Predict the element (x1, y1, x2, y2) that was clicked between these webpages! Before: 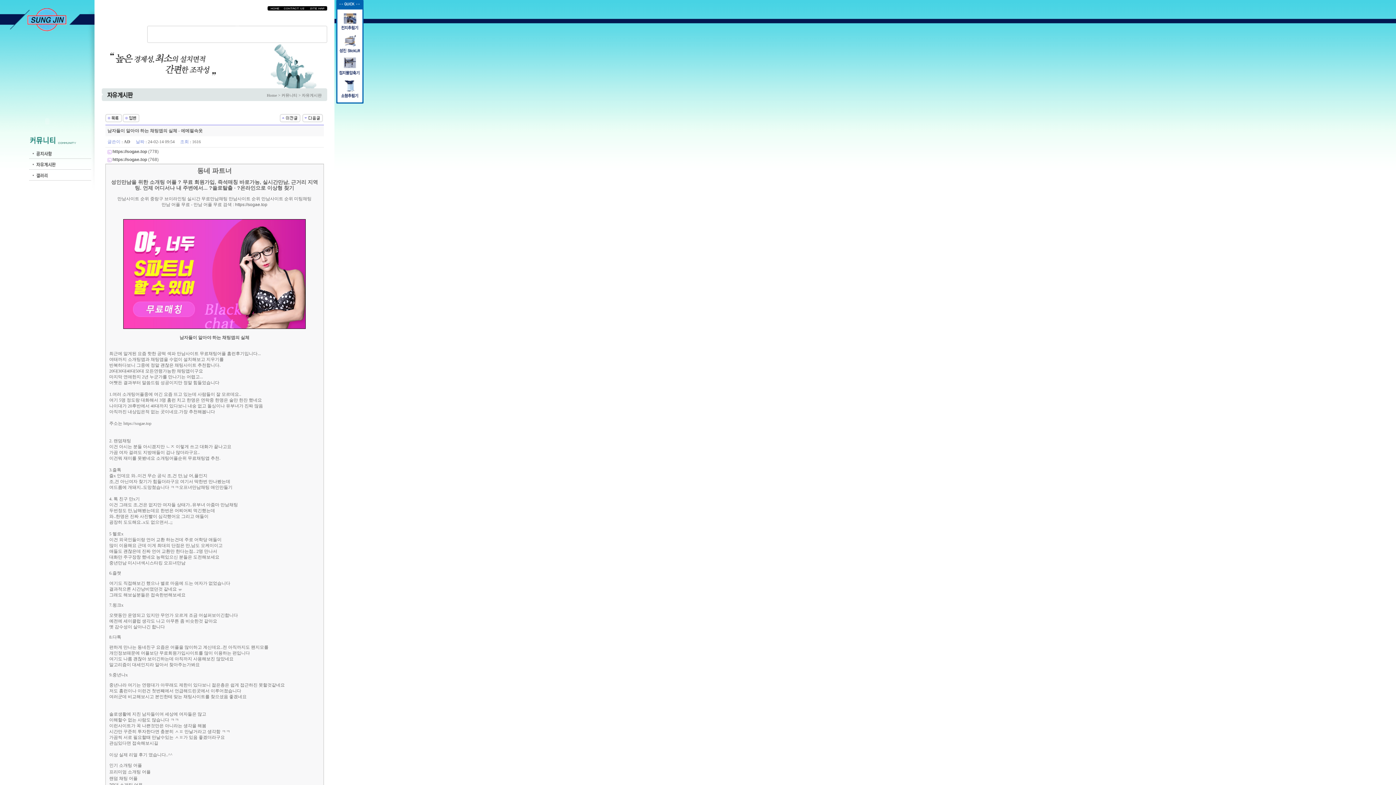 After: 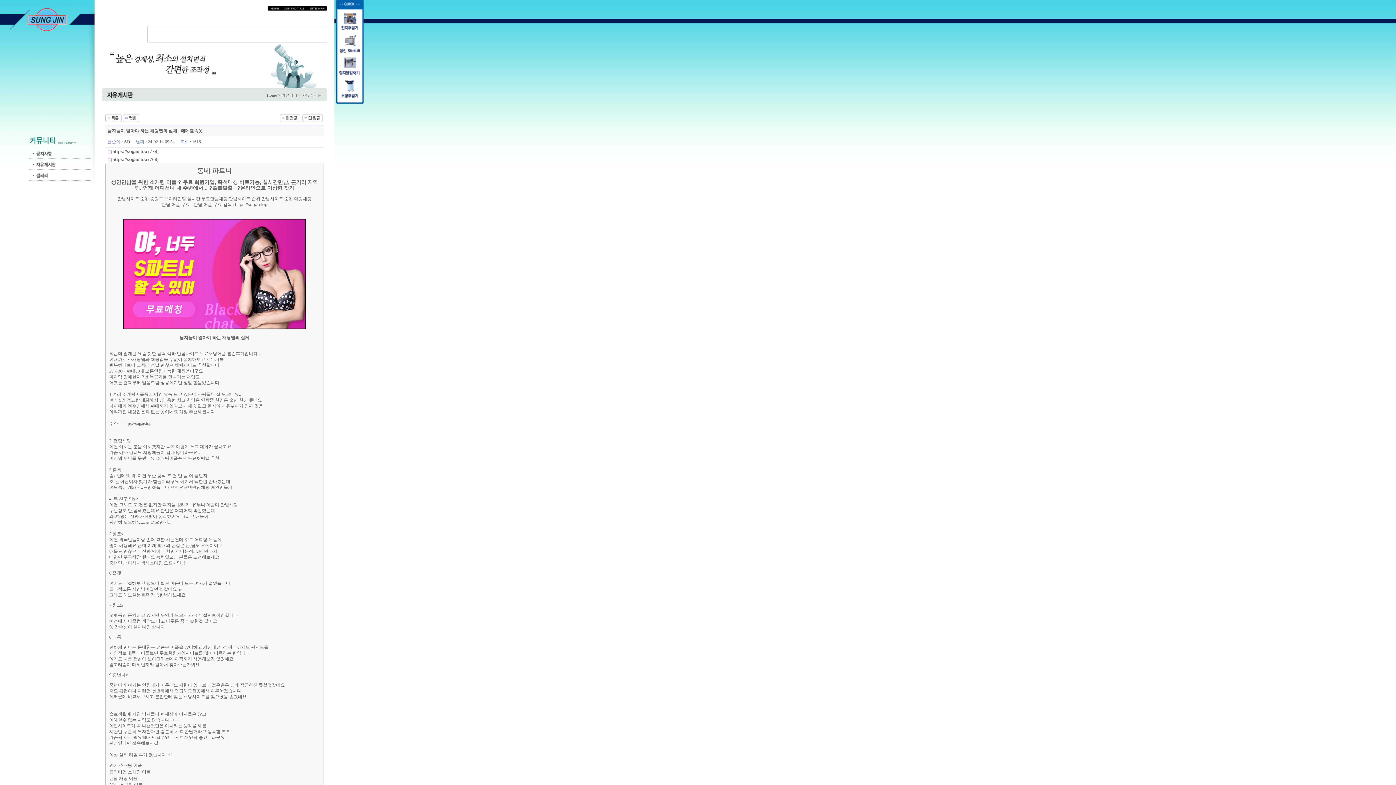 Action: label: 

 bbox: (123, 325, 305, 330)